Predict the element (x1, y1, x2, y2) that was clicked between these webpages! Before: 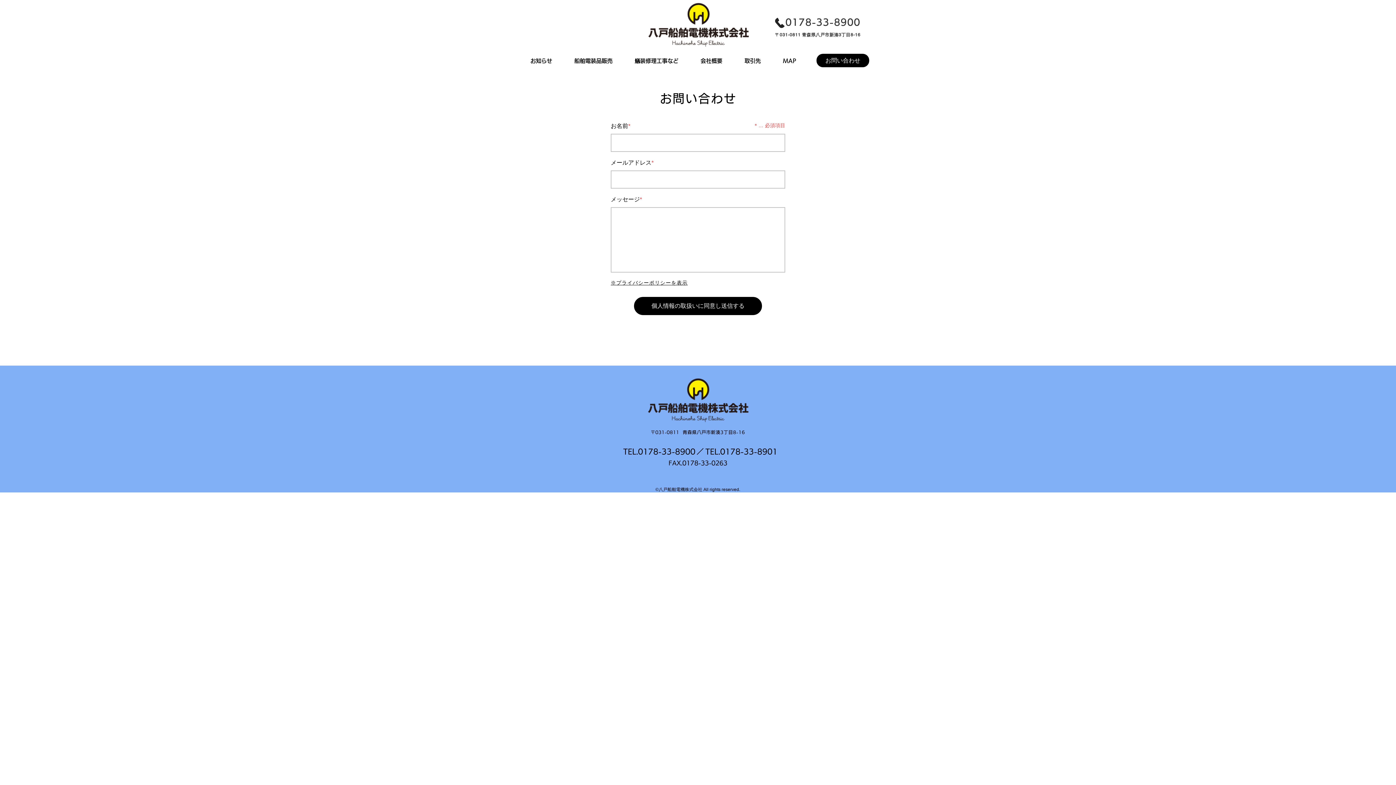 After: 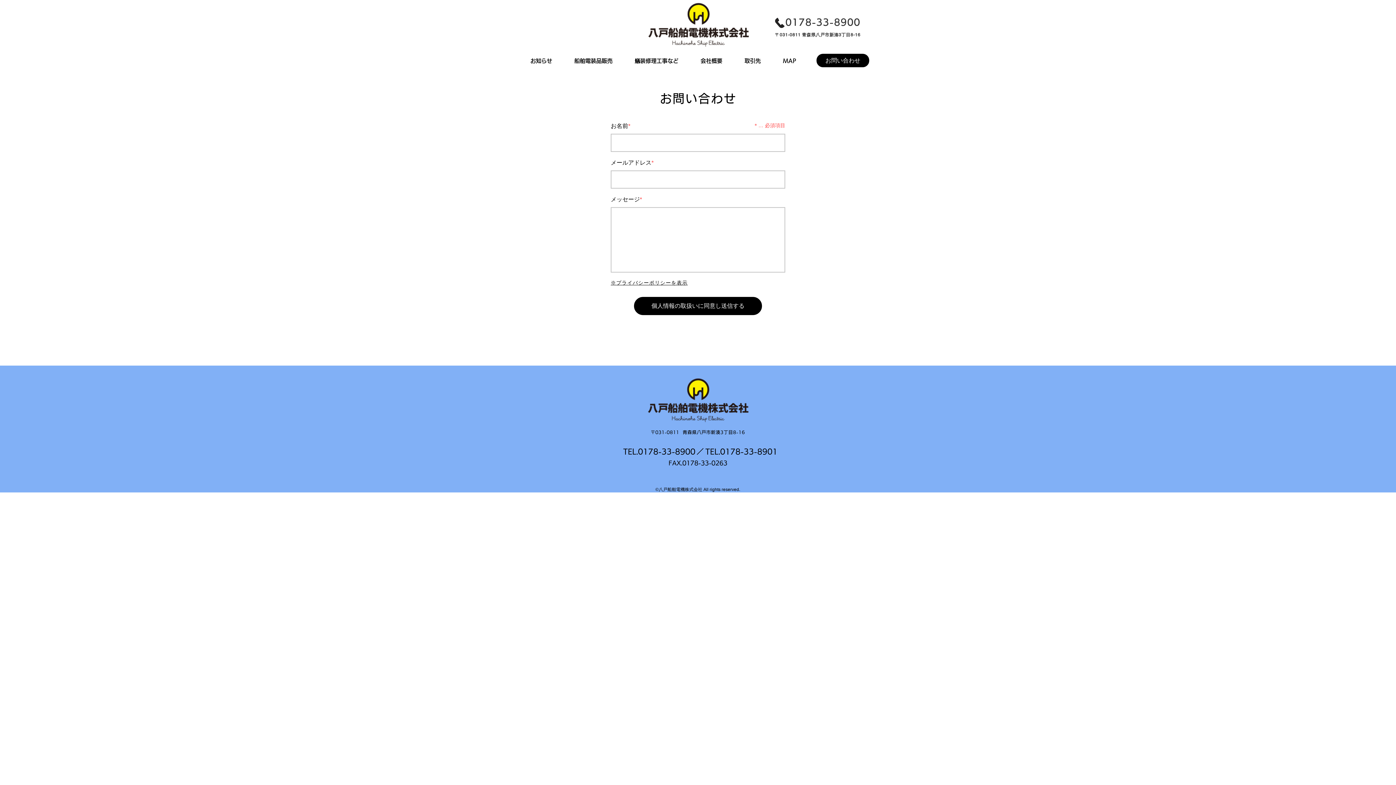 Action: bbox: (682, 460, 727, 466) label: 0178-33-0263